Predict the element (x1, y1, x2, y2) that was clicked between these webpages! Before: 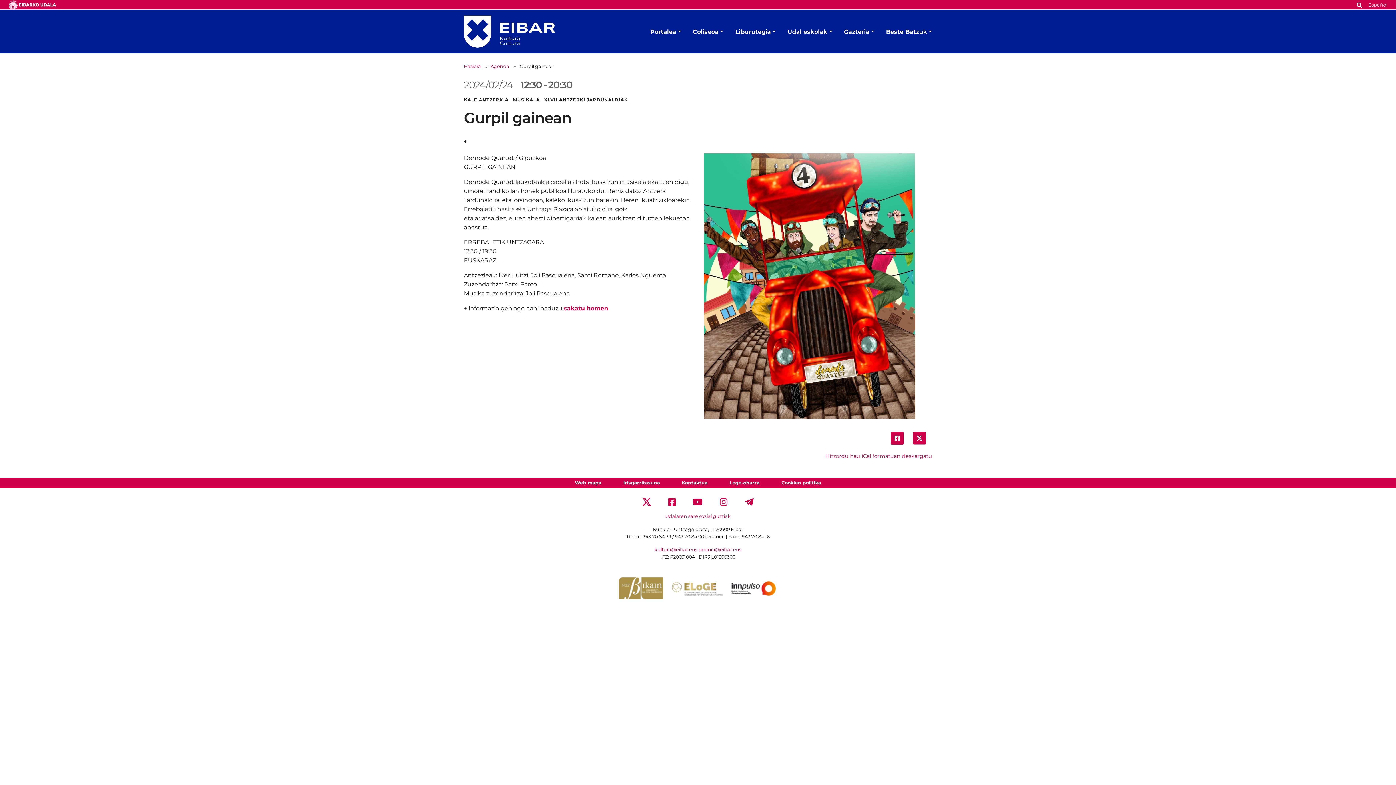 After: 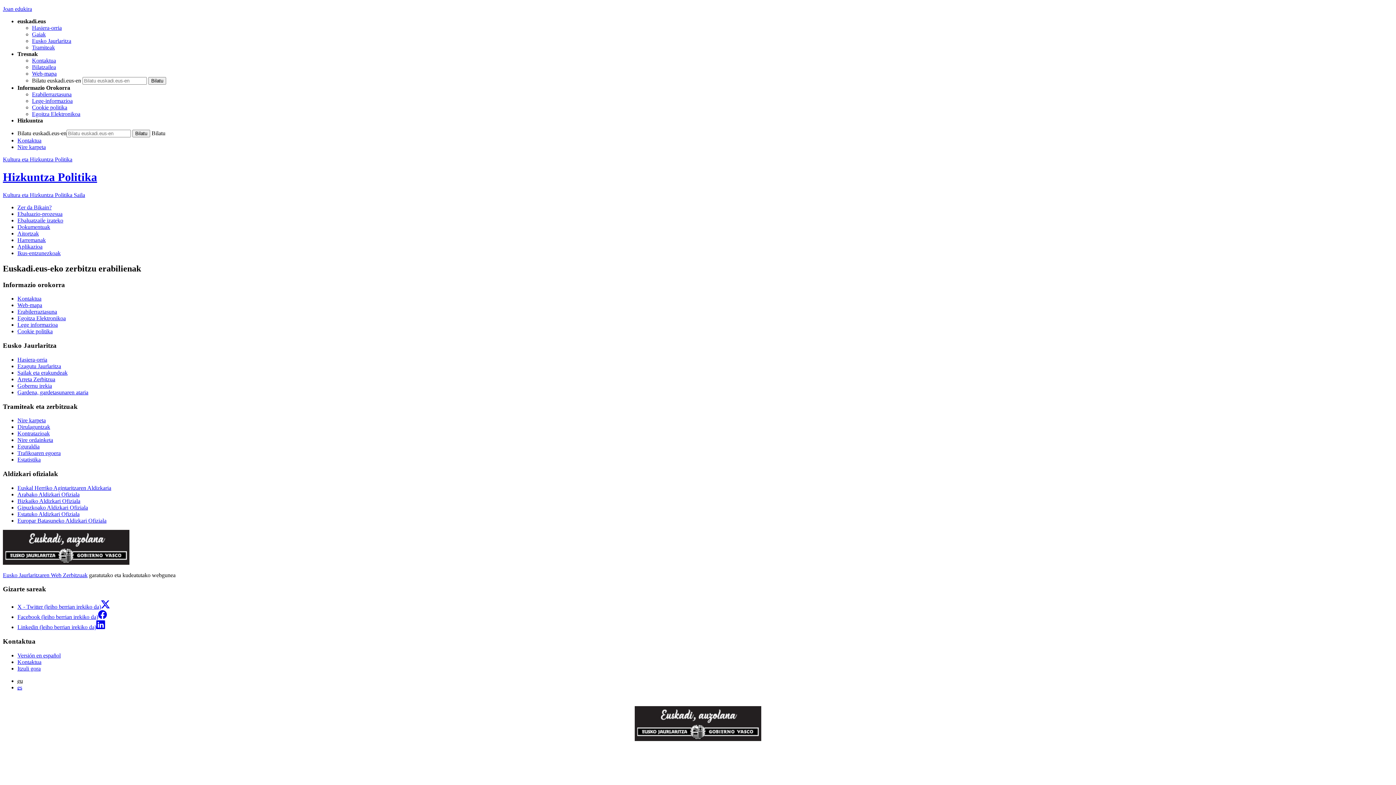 Action: bbox: (614, 585, 668, 591)